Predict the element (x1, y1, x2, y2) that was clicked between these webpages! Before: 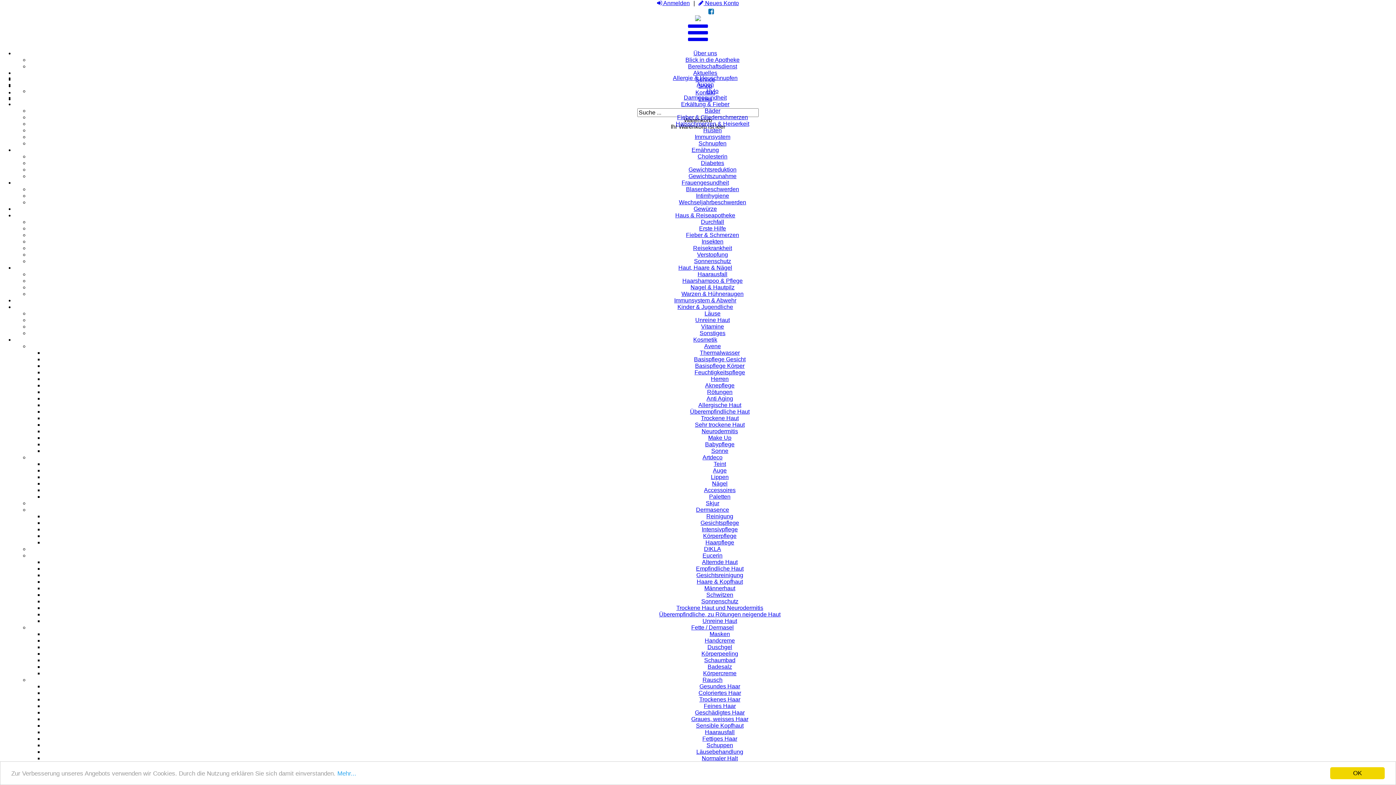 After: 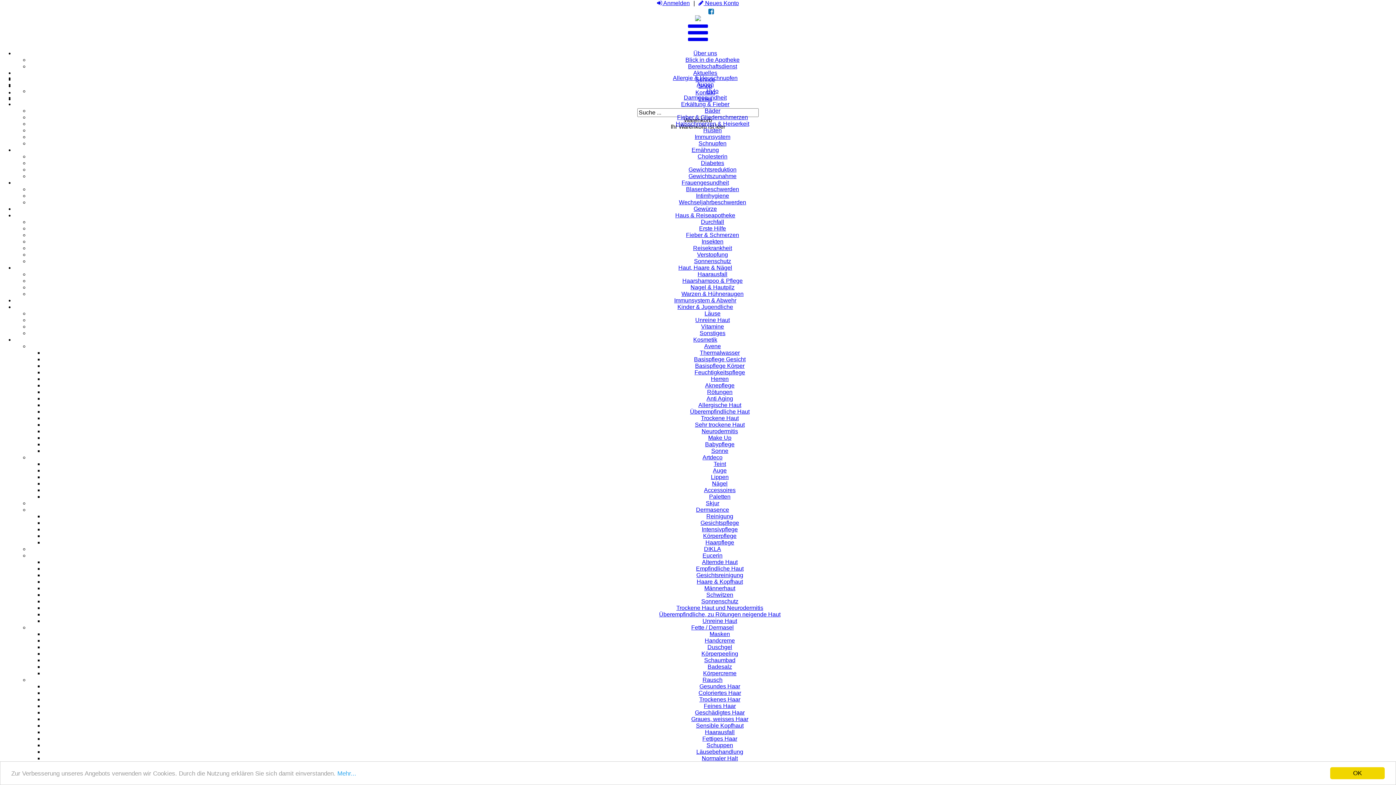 Action: bbox: (699, 696, 740, 702) label: Trockenes Haar